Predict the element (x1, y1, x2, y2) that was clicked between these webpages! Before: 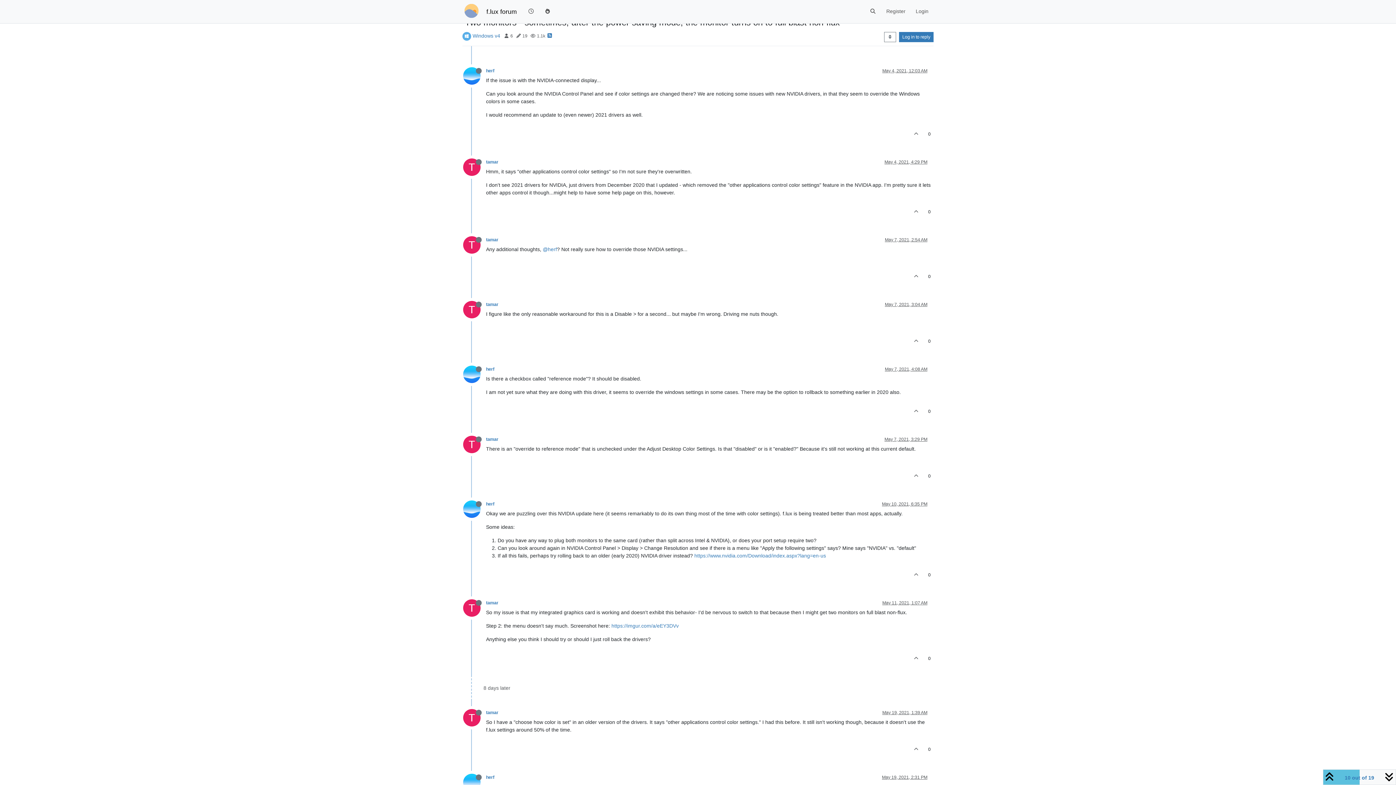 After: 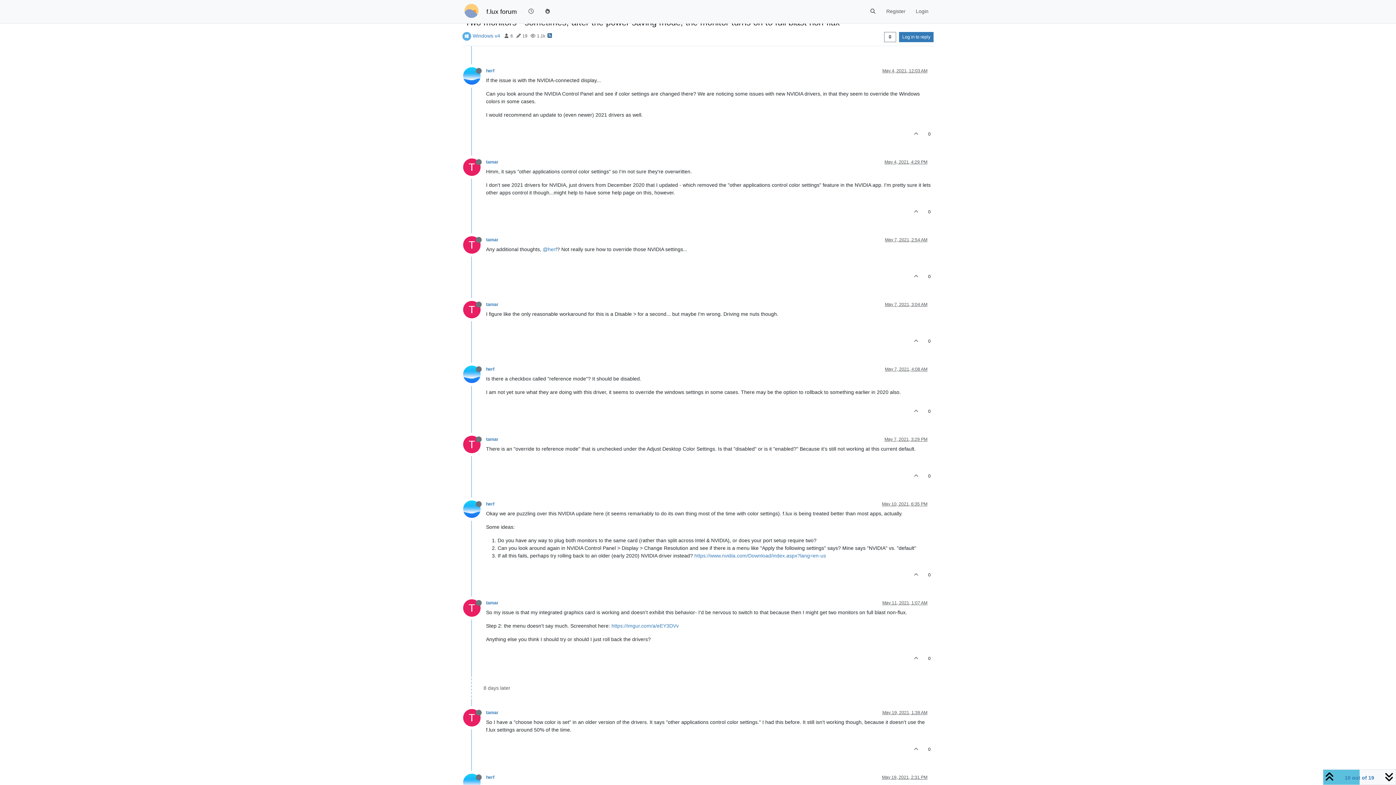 Action: bbox: (547, 29, 552, 38)